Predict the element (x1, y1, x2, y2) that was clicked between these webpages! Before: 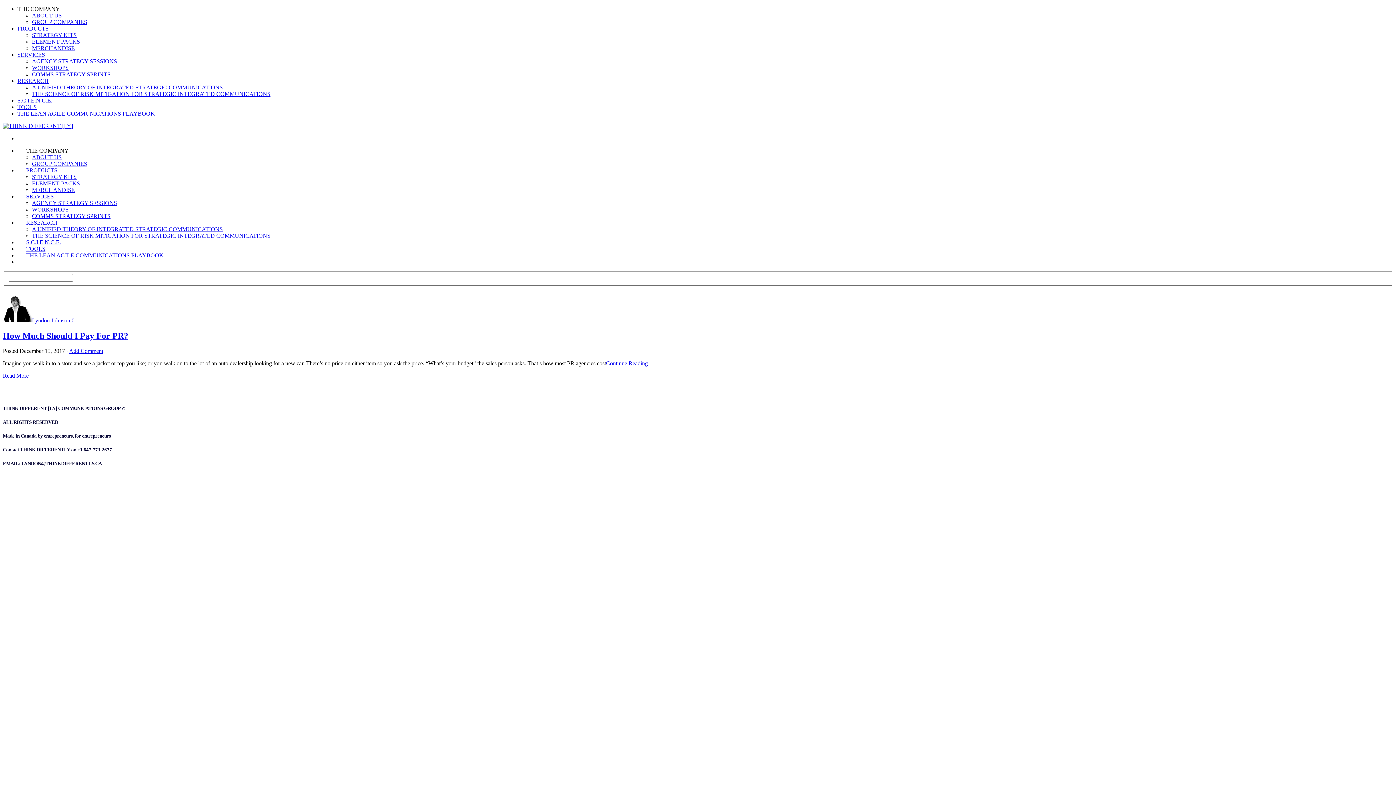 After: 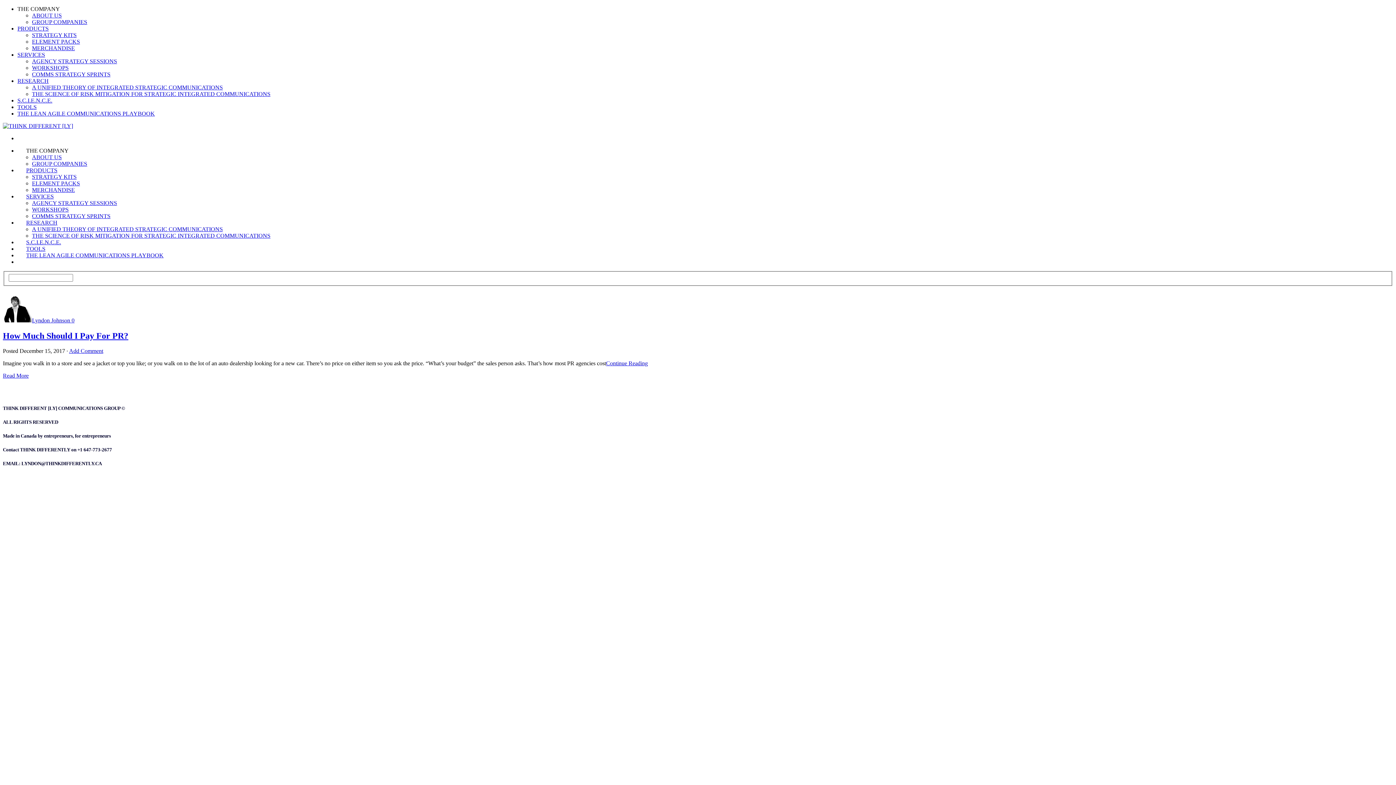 Action: label: THE COMPANY bbox: (17, 147, 77, 153)